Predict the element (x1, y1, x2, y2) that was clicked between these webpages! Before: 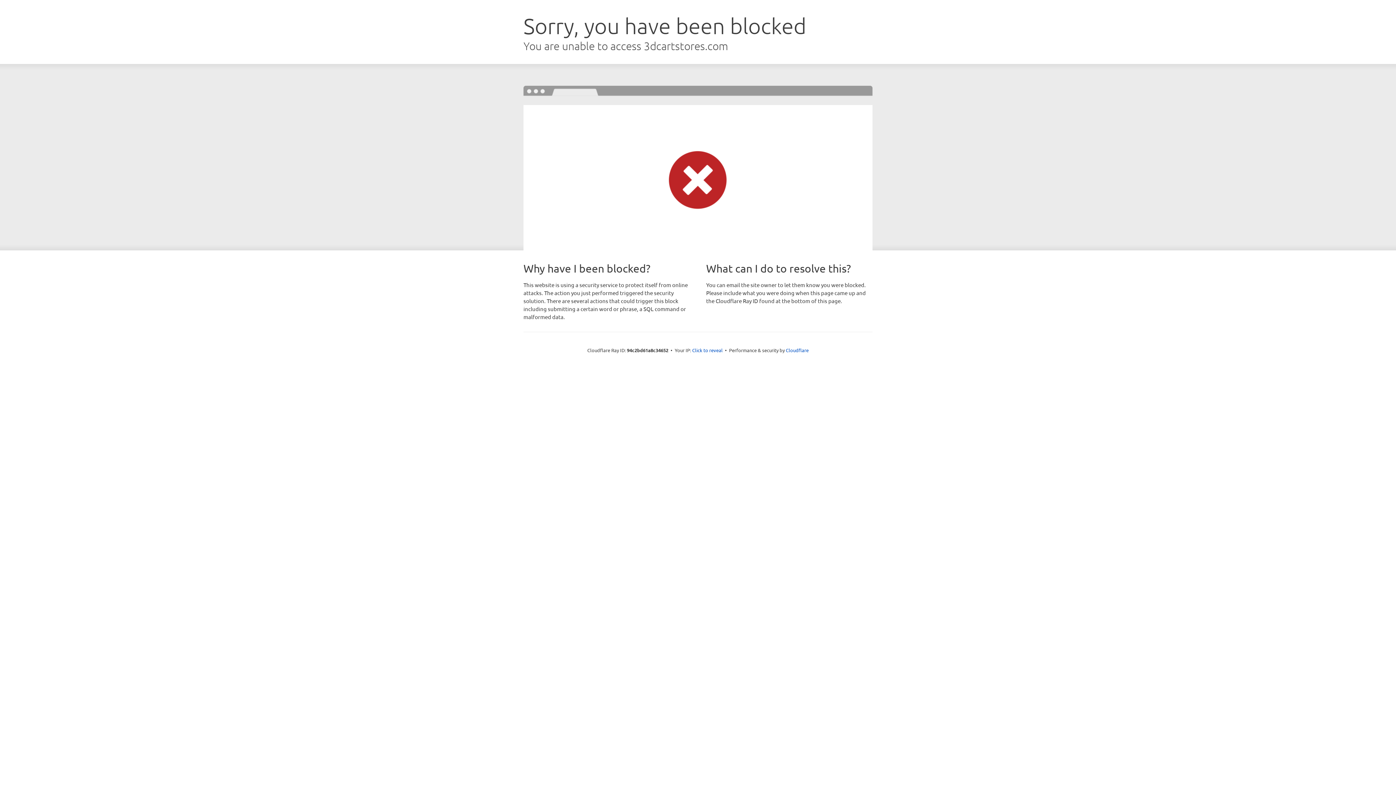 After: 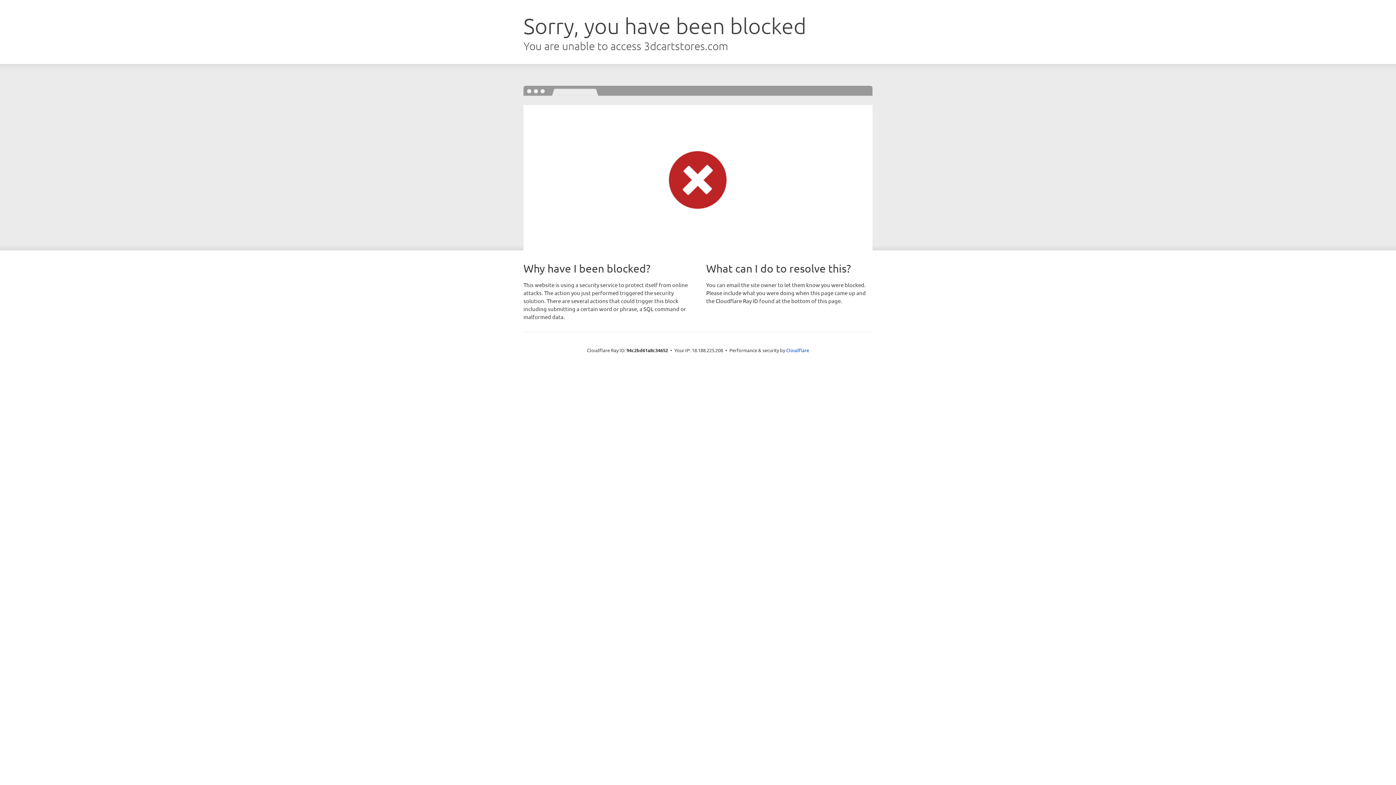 Action: bbox: (692, 346, 722, 353) label: Click to reveal